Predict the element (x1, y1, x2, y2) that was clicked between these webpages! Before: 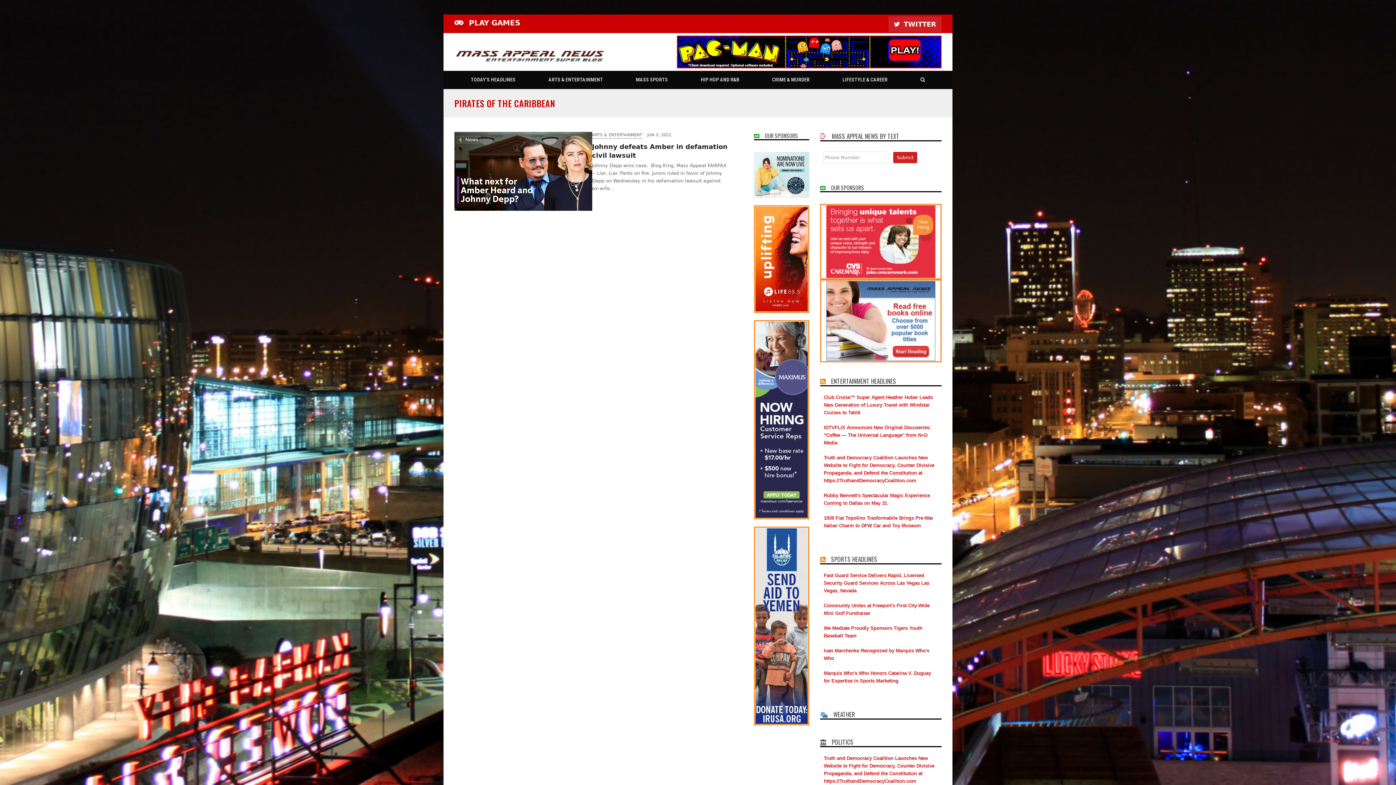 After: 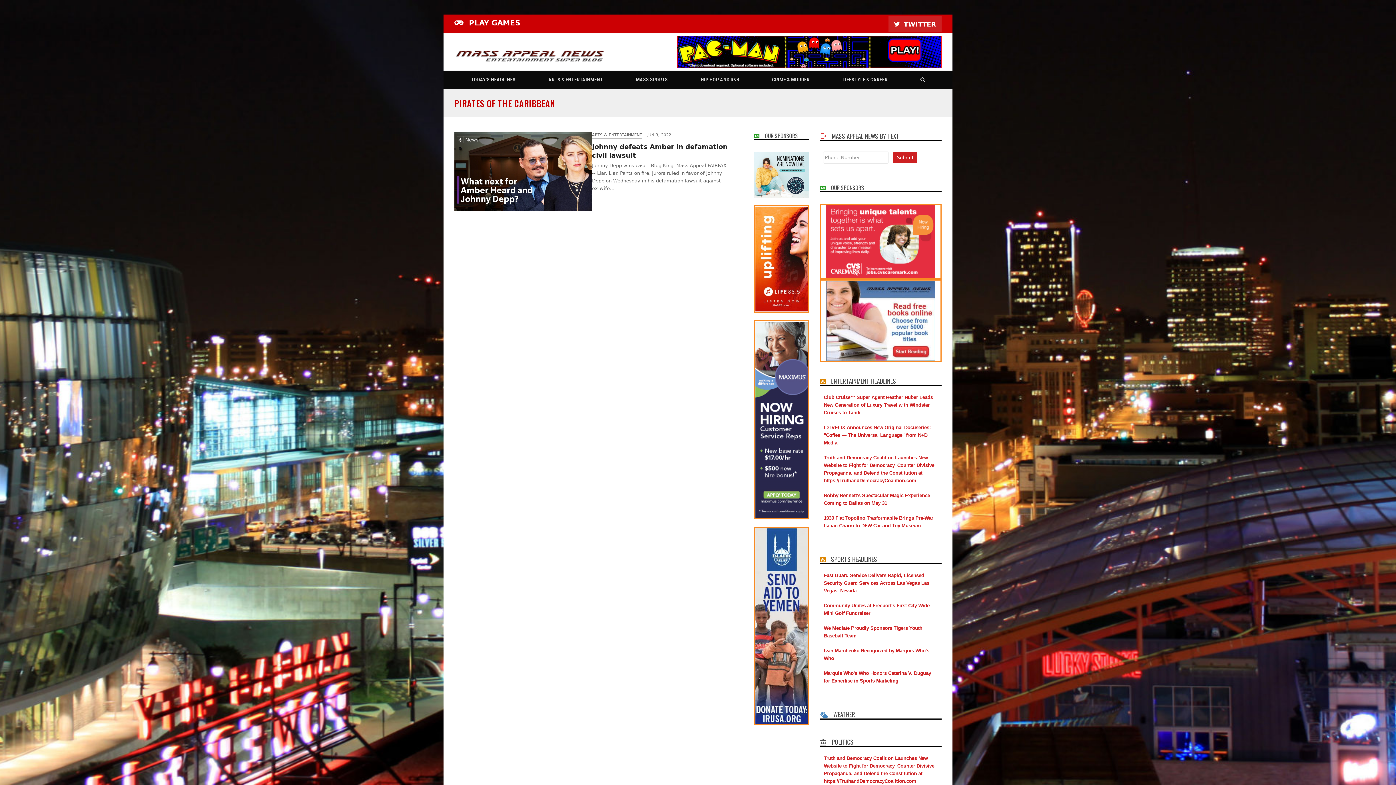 Action: bbox: (888, 16, 941, 32) label: TWITTER